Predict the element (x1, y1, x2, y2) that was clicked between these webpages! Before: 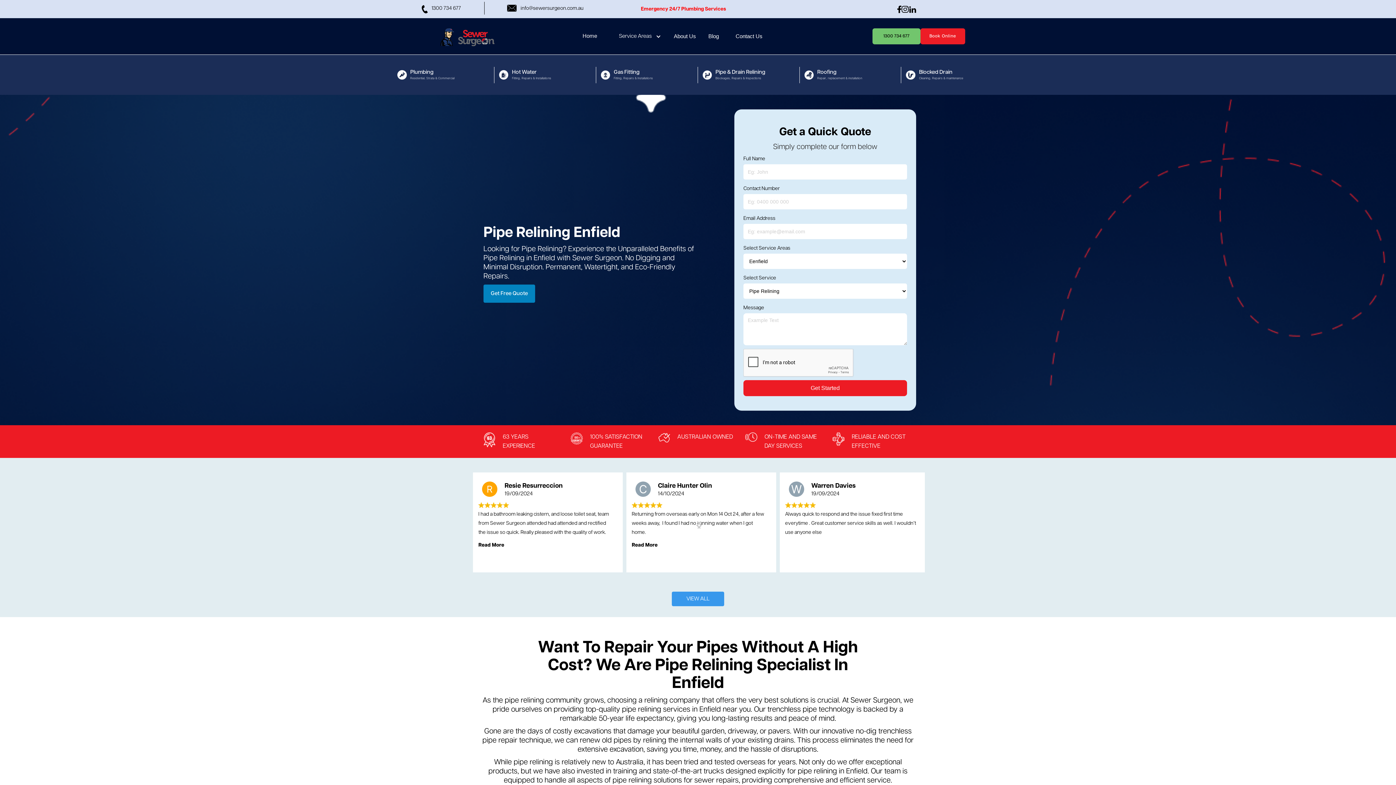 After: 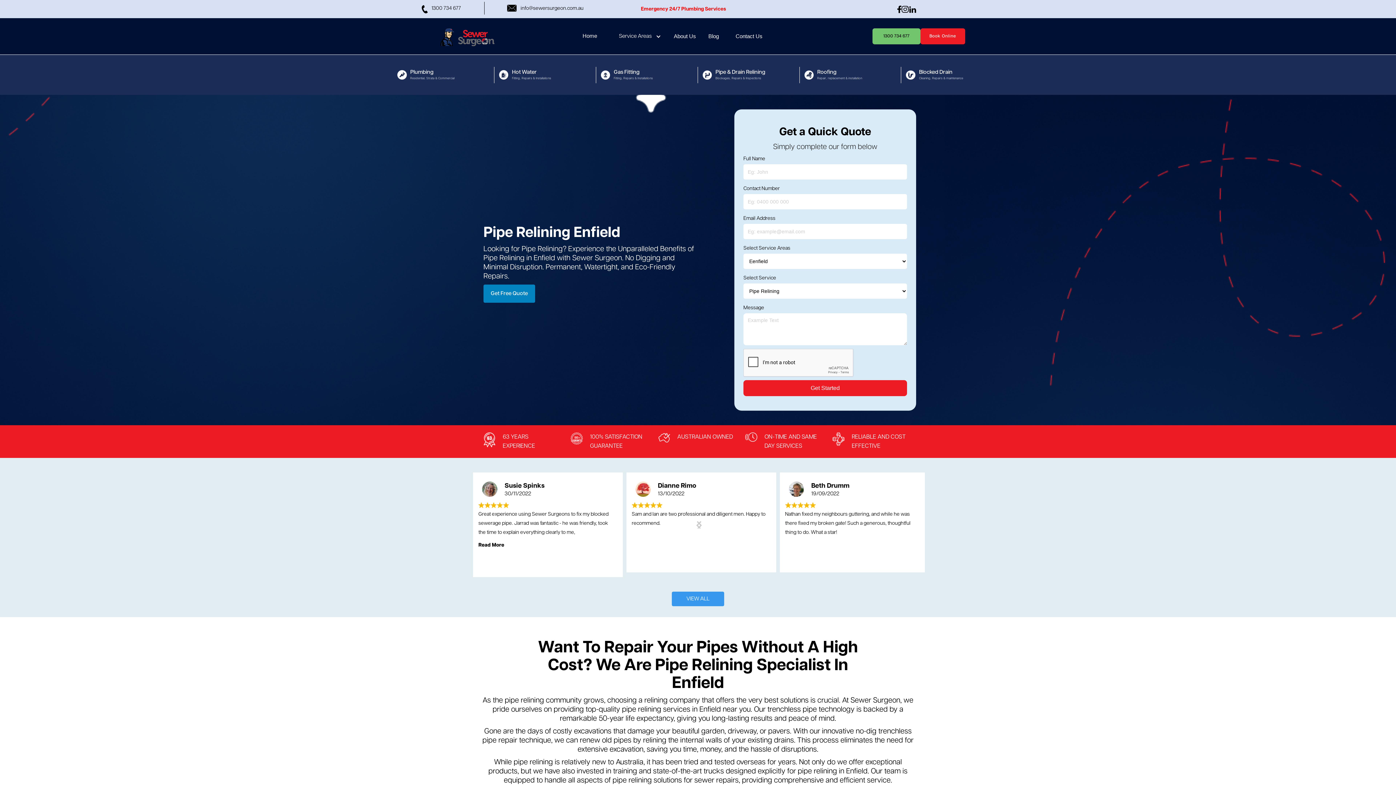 Action: label: VIEW ALL bbox: (672, 591, 724, 606)